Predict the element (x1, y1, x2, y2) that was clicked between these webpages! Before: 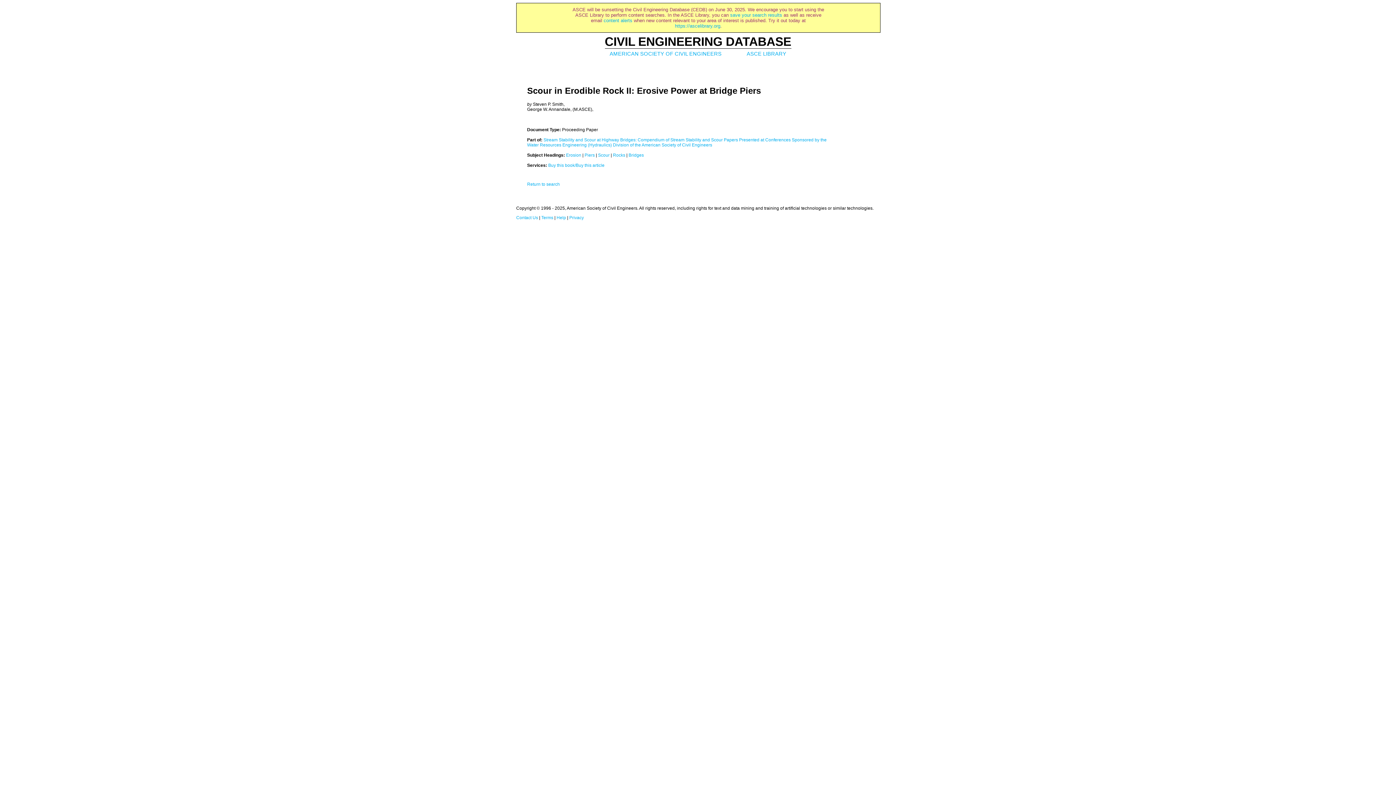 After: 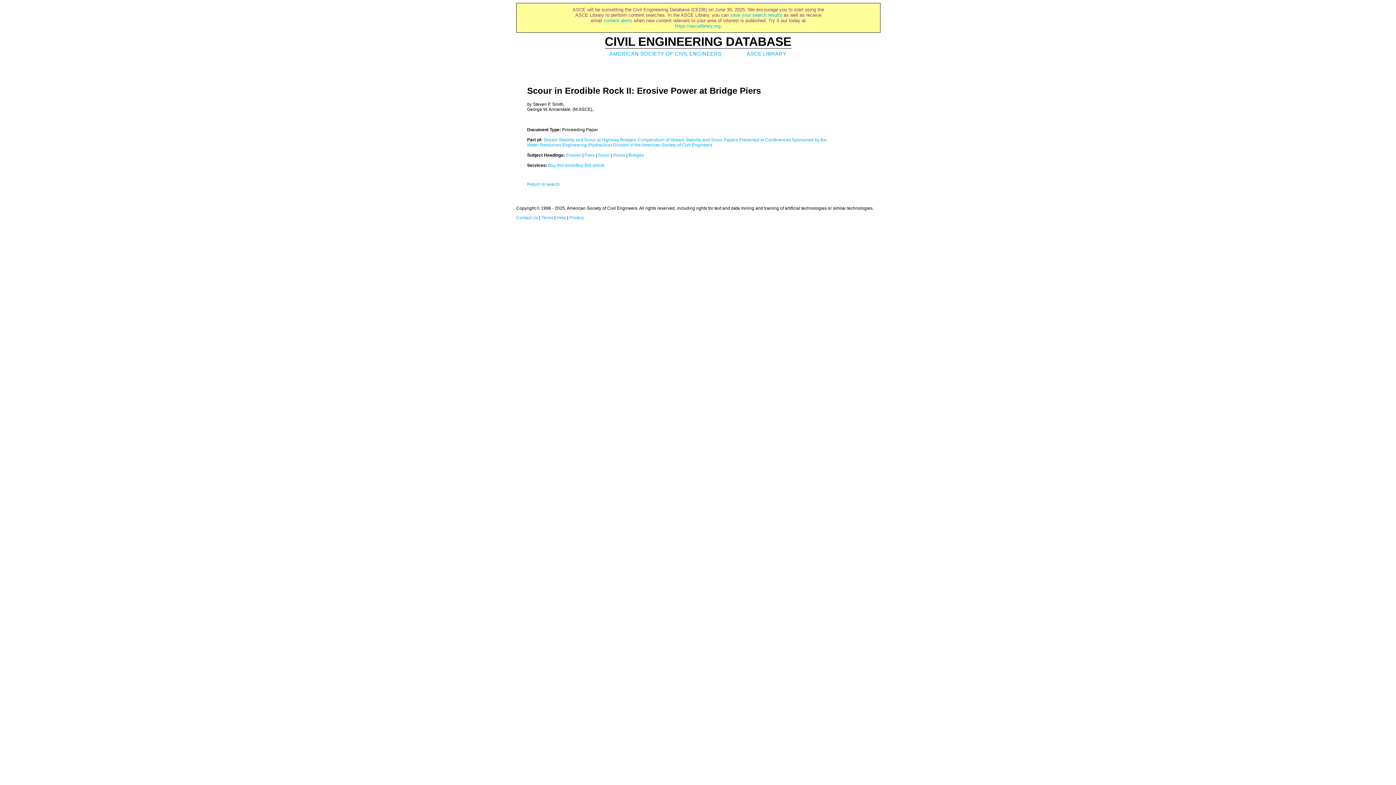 Action: bbox: (556, 215, 566, 220) label: Help